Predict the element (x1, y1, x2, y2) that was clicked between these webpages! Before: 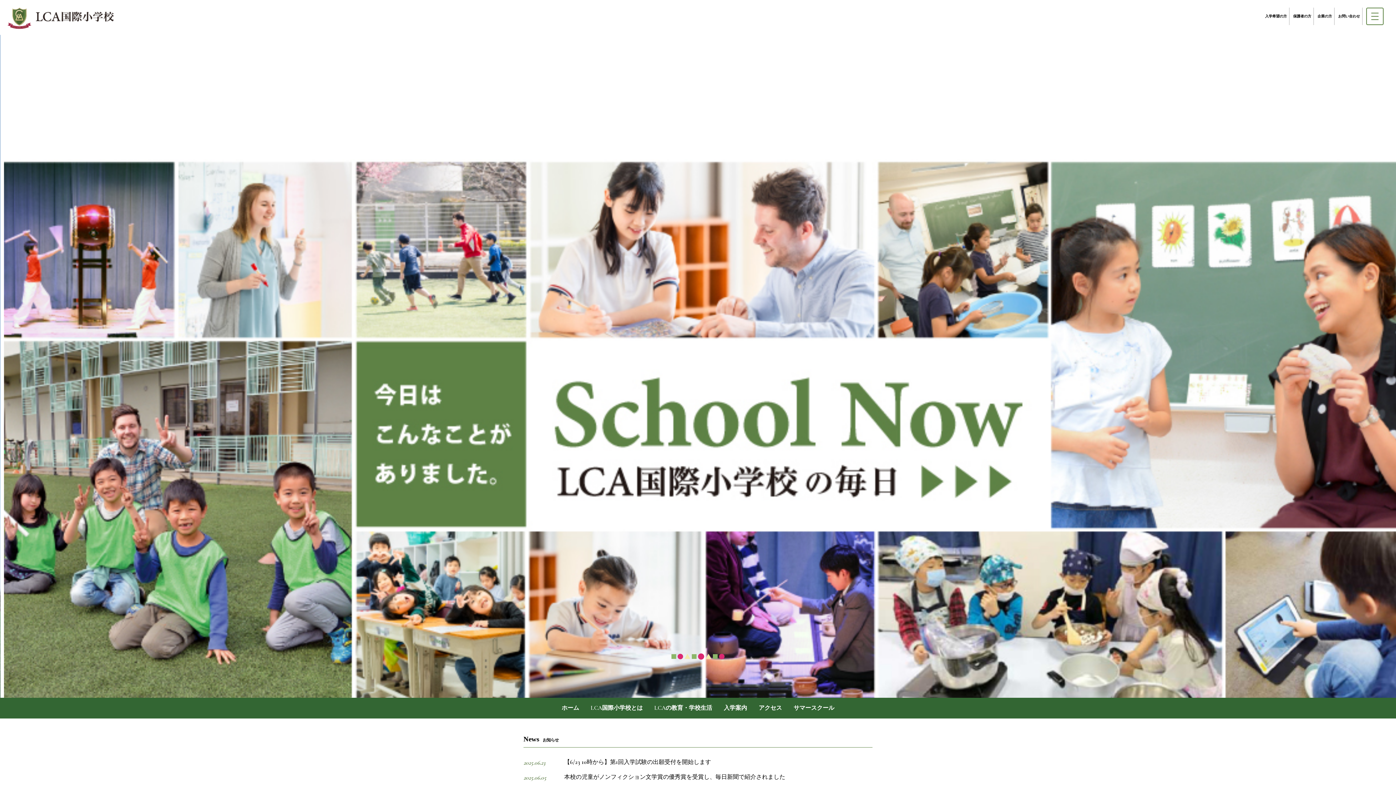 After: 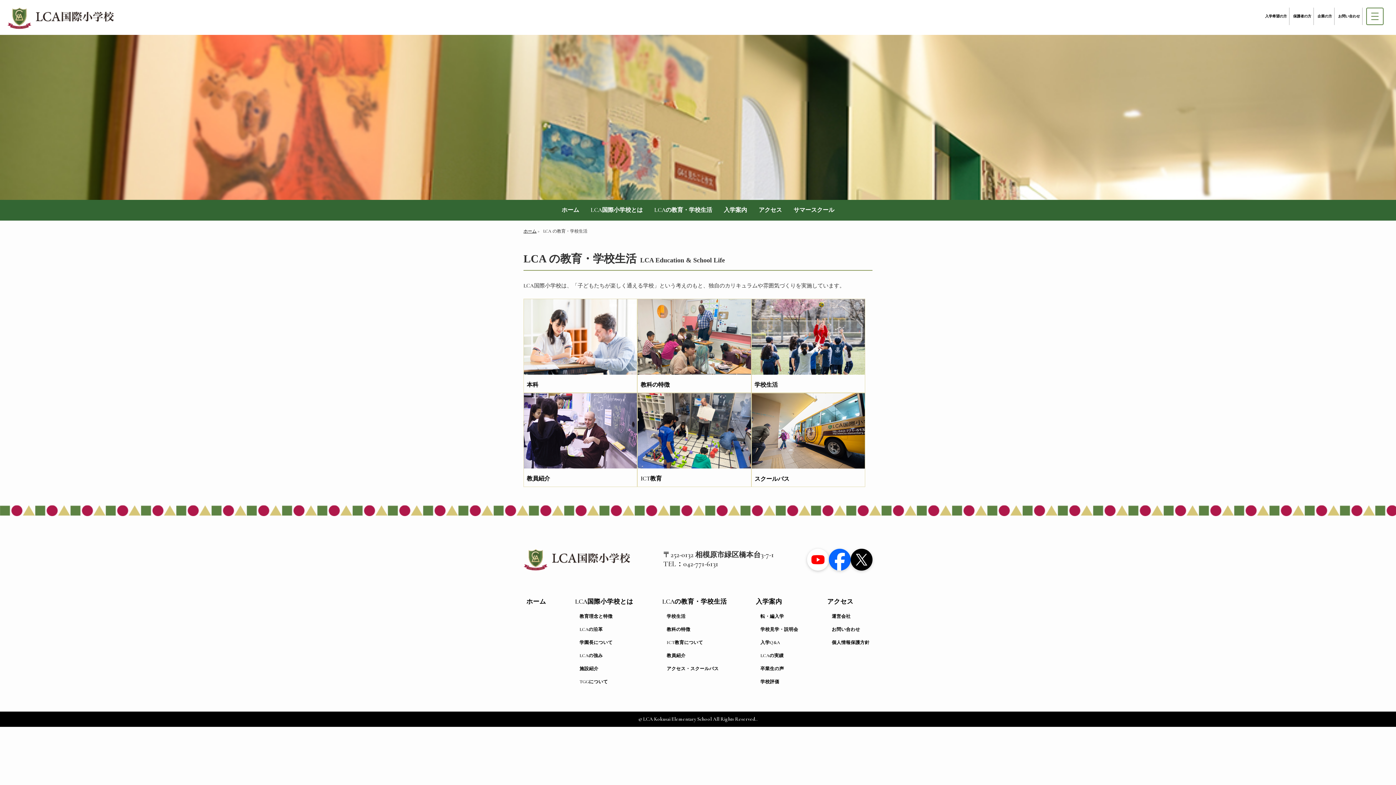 Action: label: LCAの教育・学校生活 bbox: (648, 698, 719, 718)